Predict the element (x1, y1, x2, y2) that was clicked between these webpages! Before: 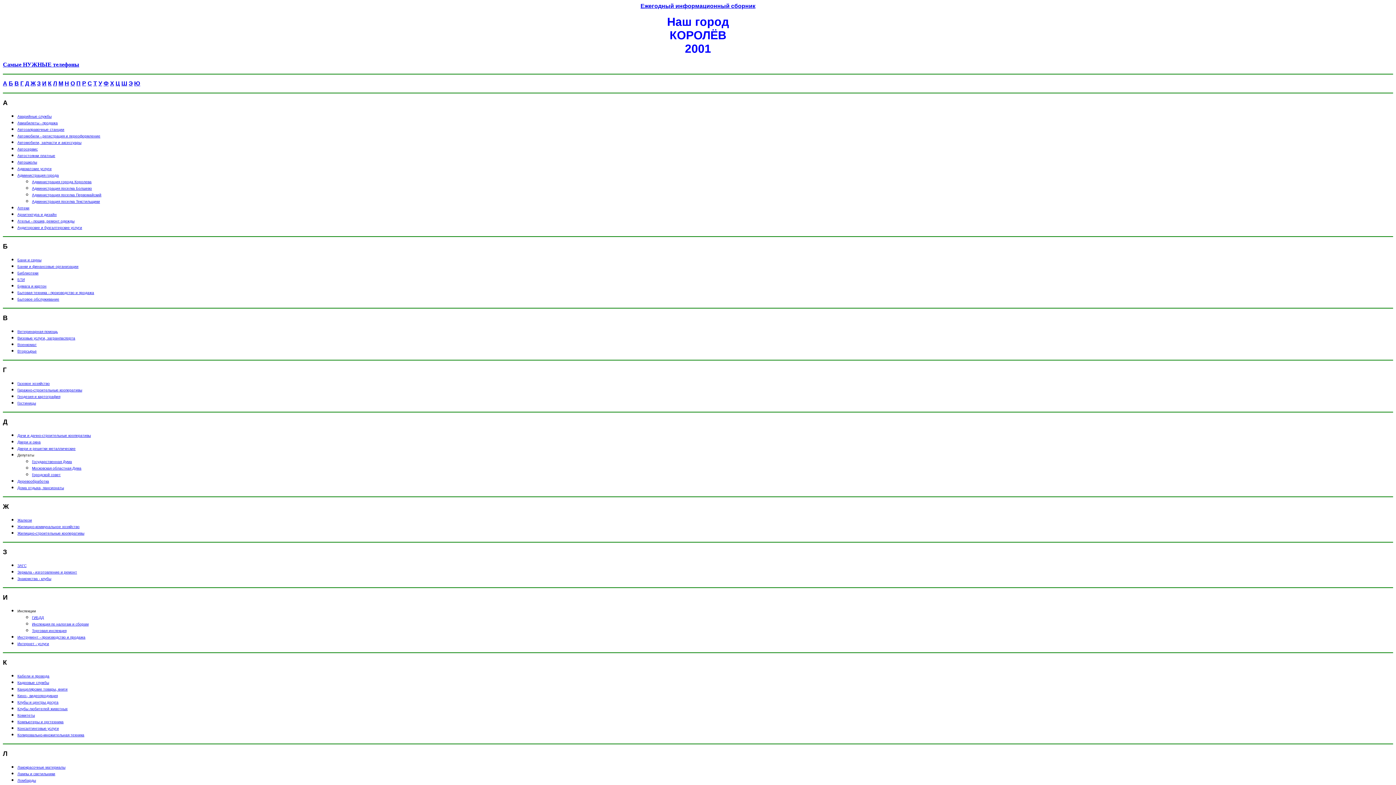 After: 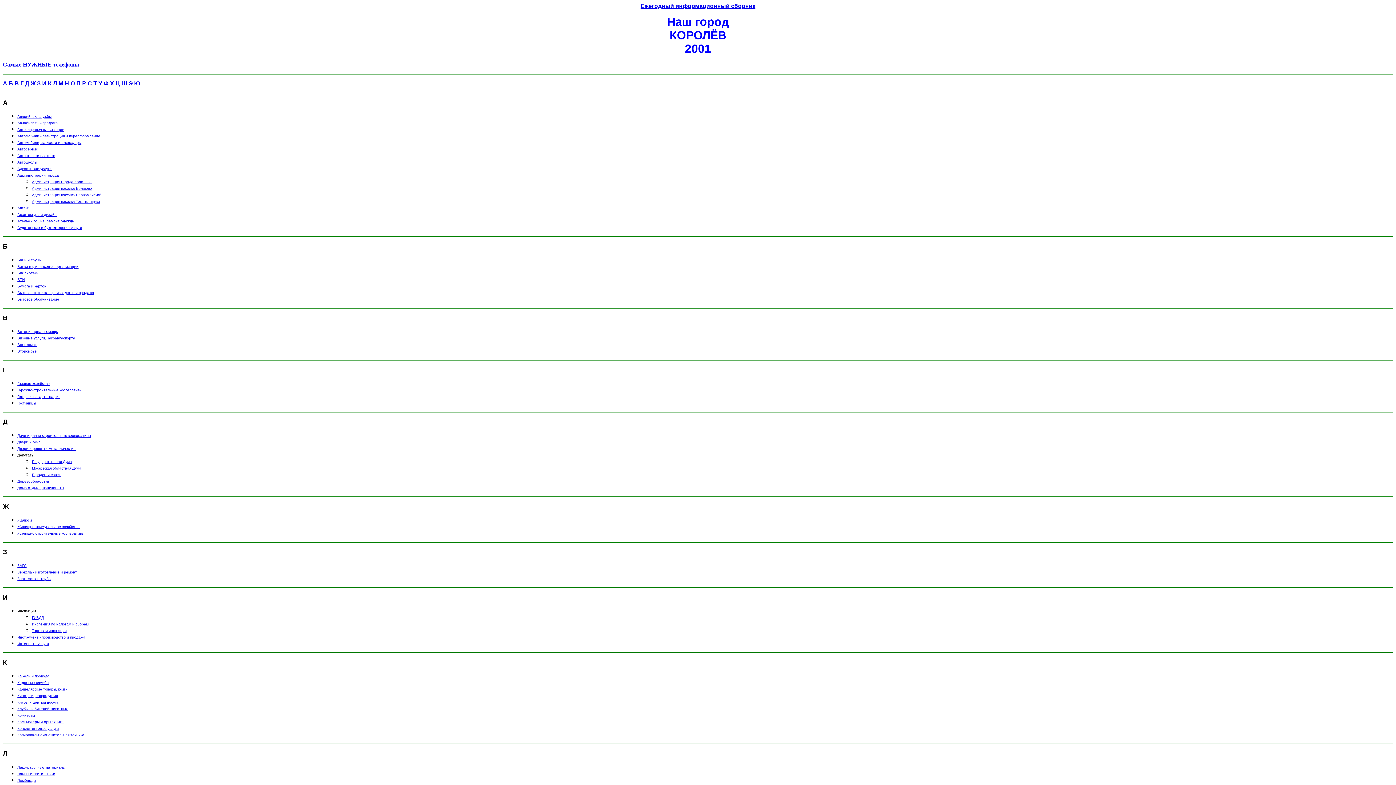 Action: bbox: (32, 458, 72, 464) label: Государственная Дума